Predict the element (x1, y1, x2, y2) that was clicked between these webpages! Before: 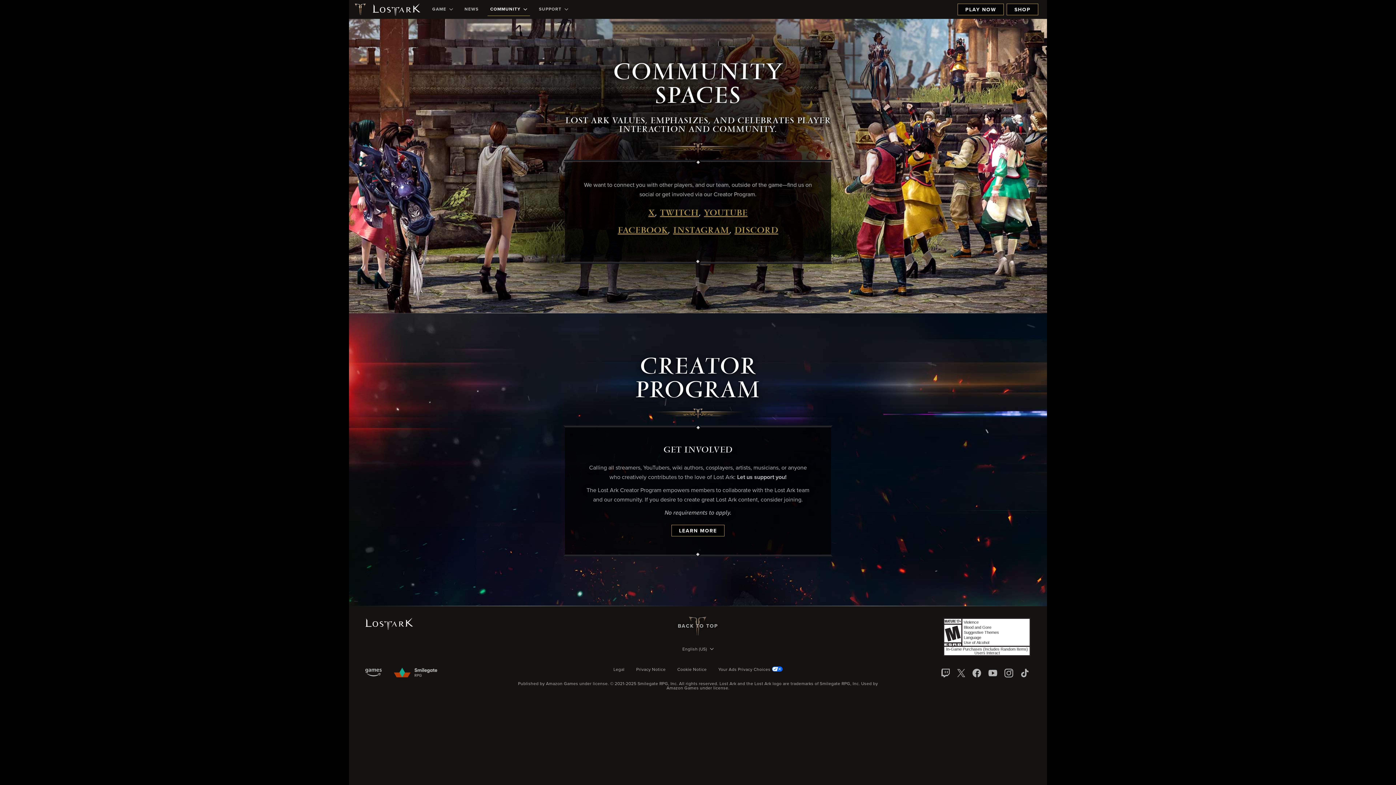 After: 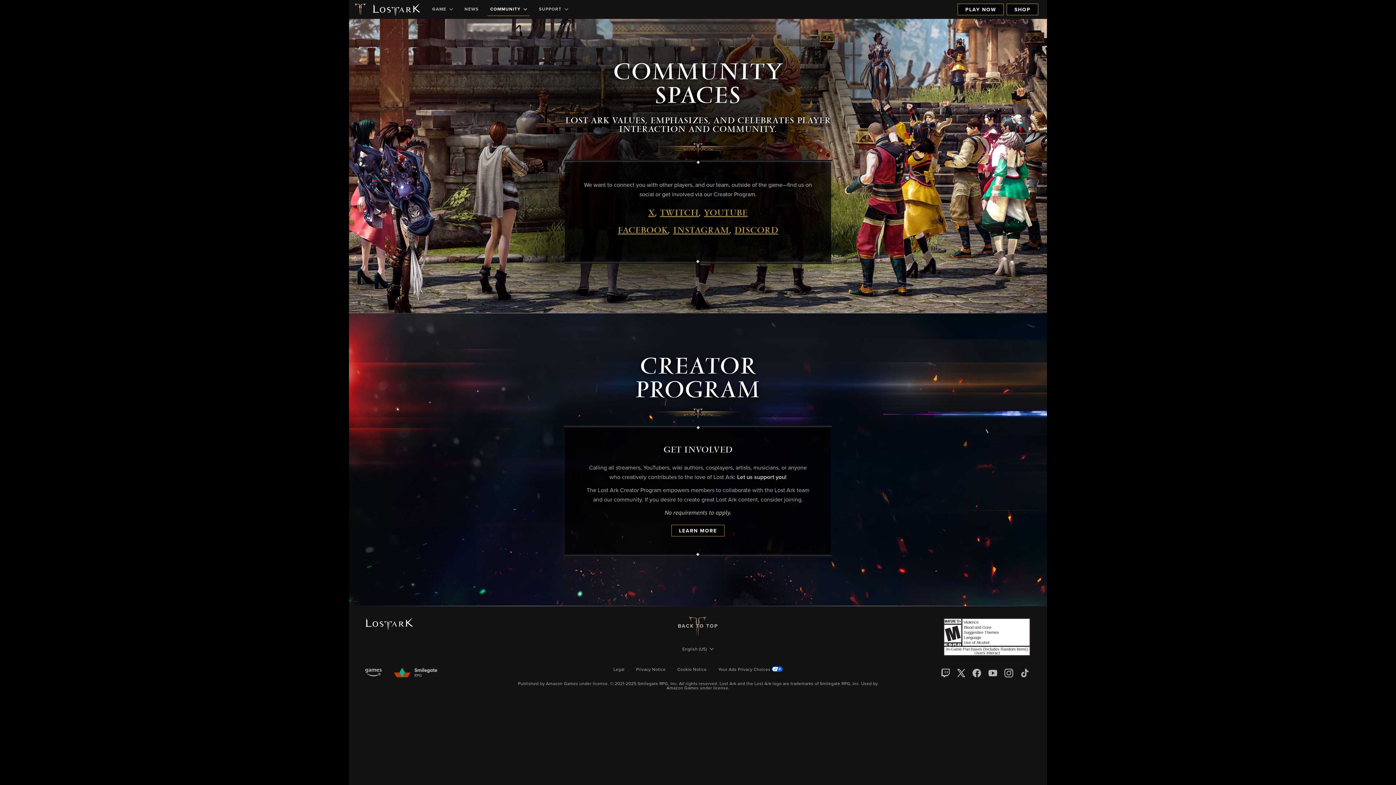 Action: bbox: (956, 668, 966, 678)